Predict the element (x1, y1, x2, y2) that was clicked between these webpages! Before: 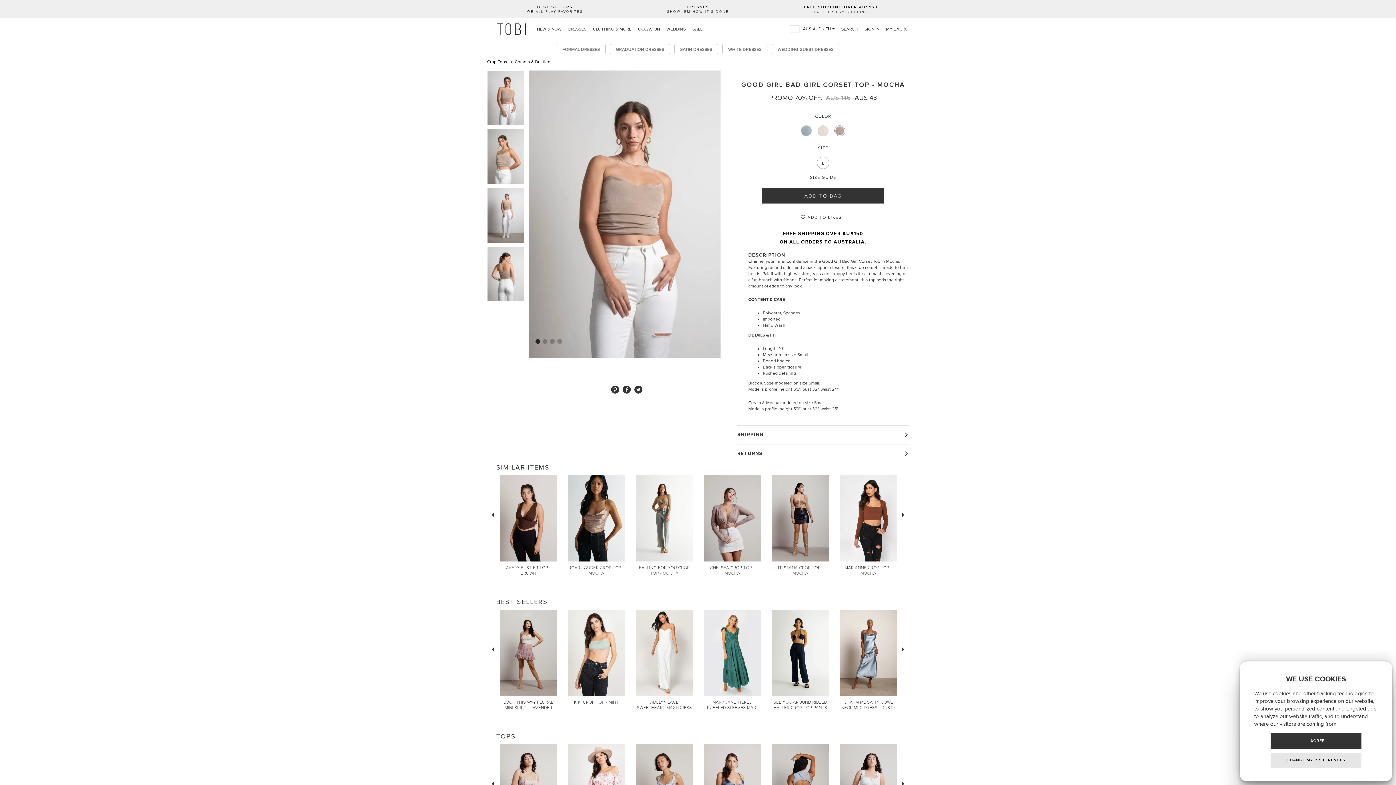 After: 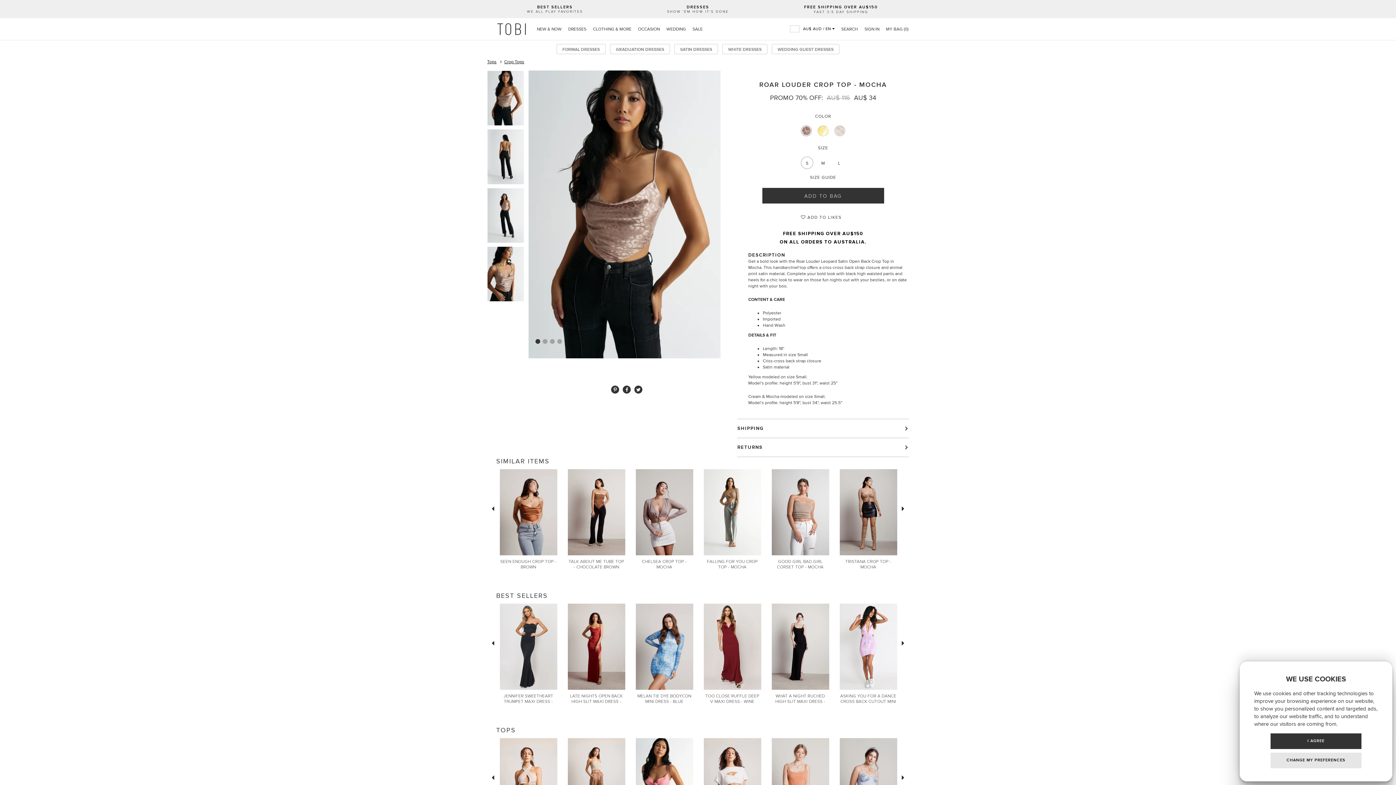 Action: label: ROAR LOUDER CROP TOP - MOCHA bbox: (568, 566, 624, 577)